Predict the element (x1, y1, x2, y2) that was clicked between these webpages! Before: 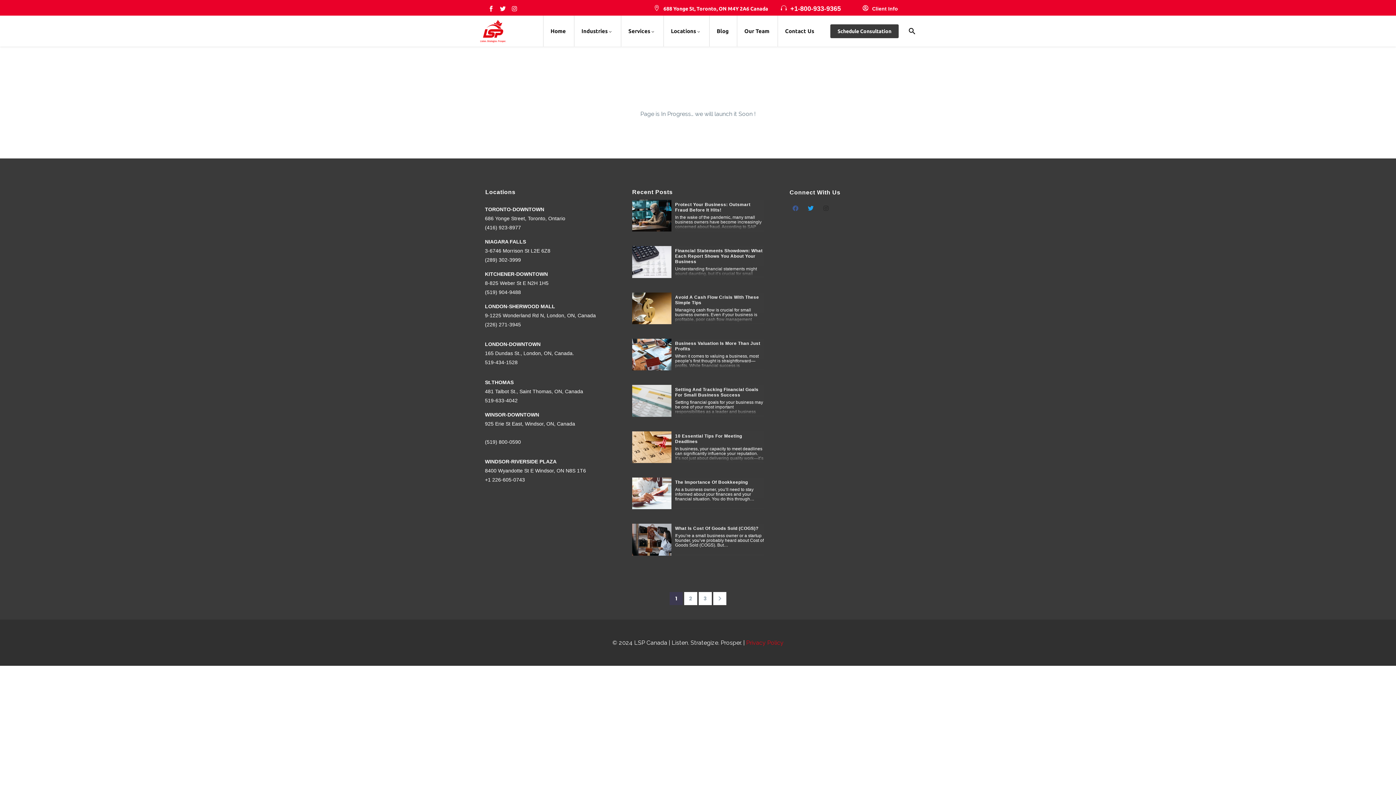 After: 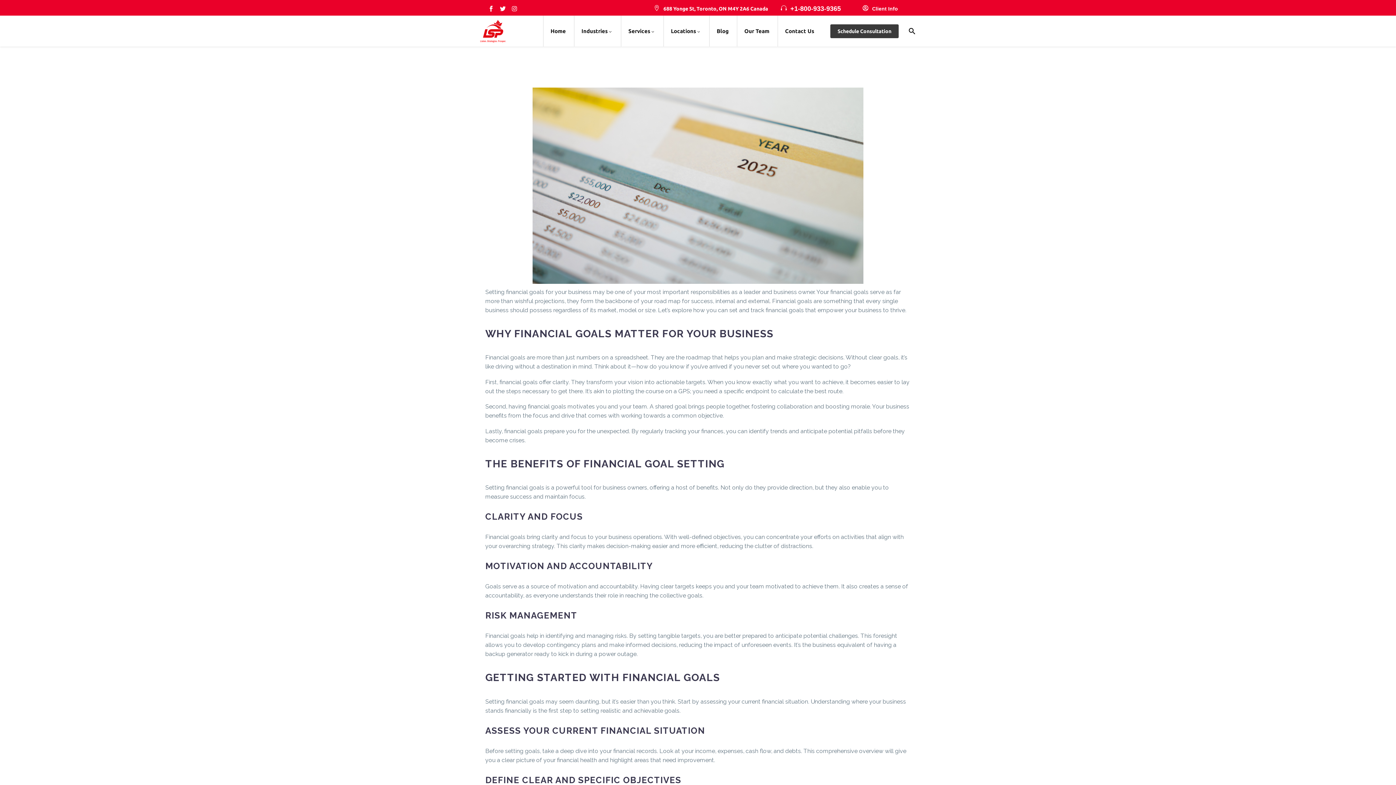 Action: label: Setting And Tracking Financial Goals For Small Business Success bbox: (675, 387, 758, 397)